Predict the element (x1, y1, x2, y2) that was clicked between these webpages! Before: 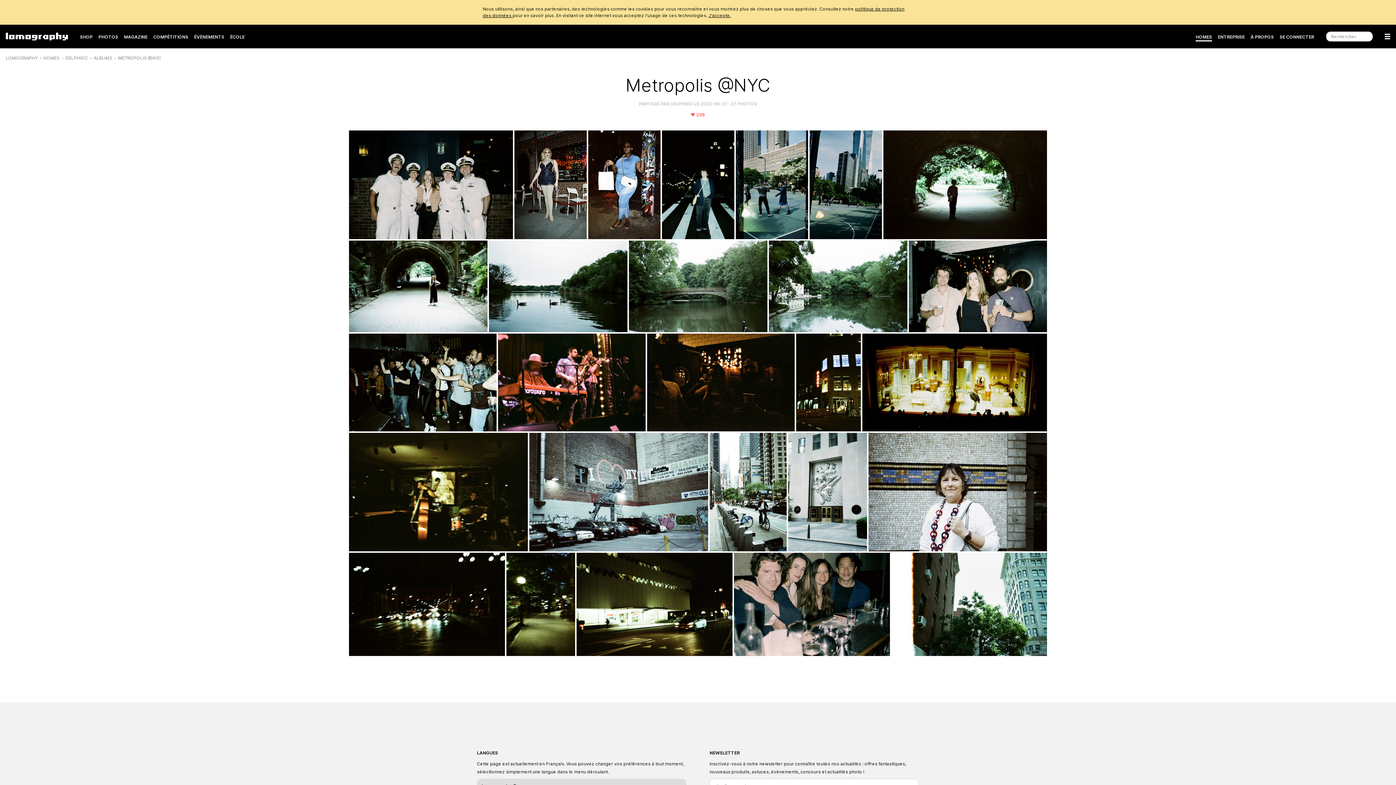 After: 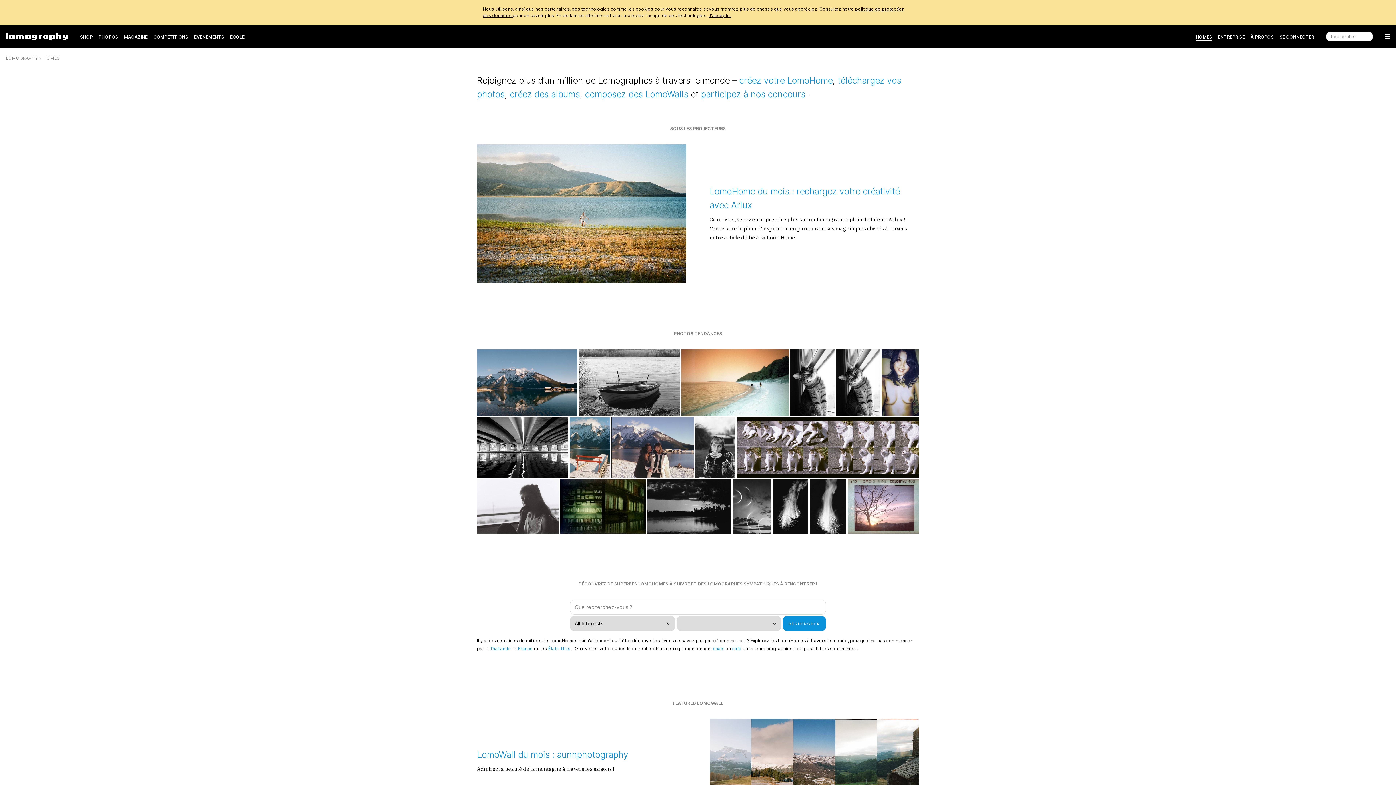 Action: bbox: (1196, 31, 1212, 42) label: HOMES